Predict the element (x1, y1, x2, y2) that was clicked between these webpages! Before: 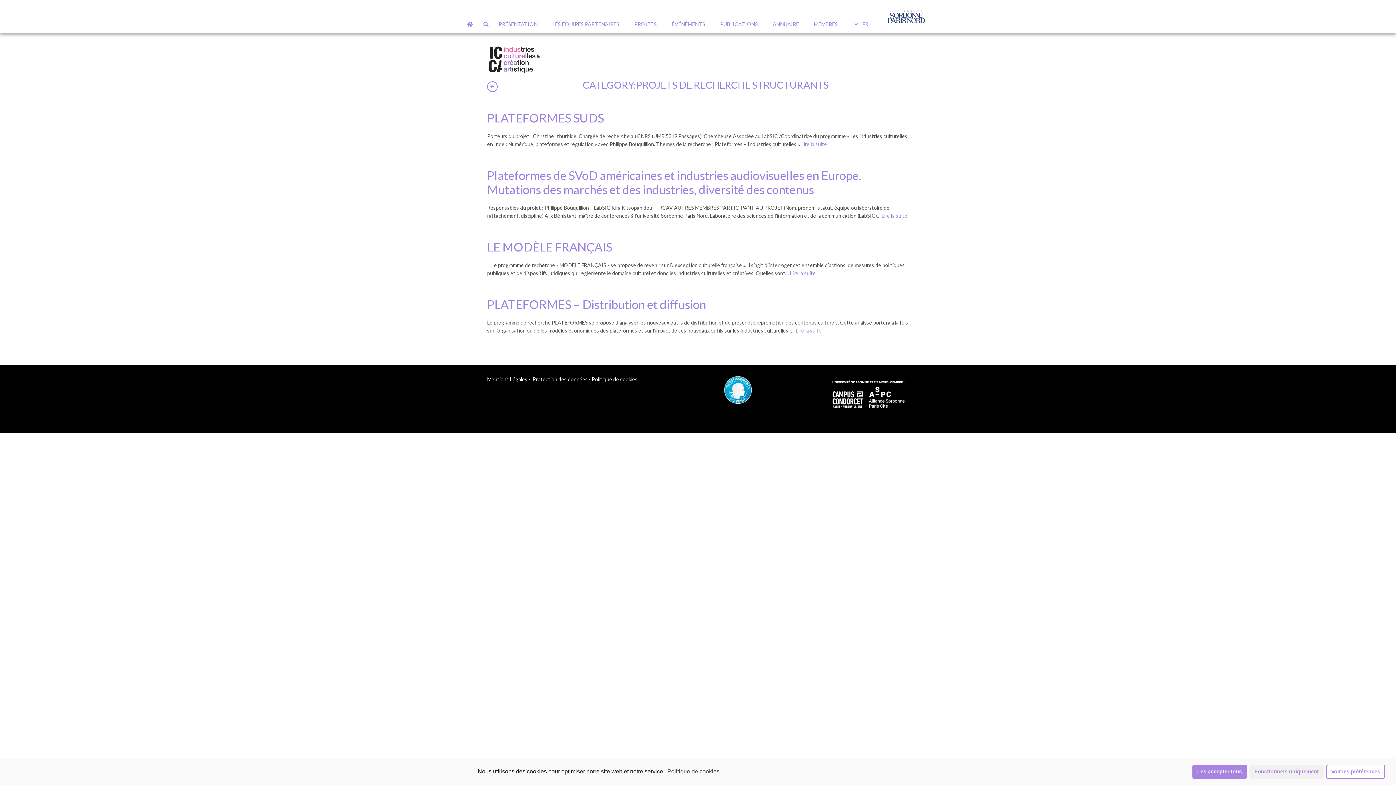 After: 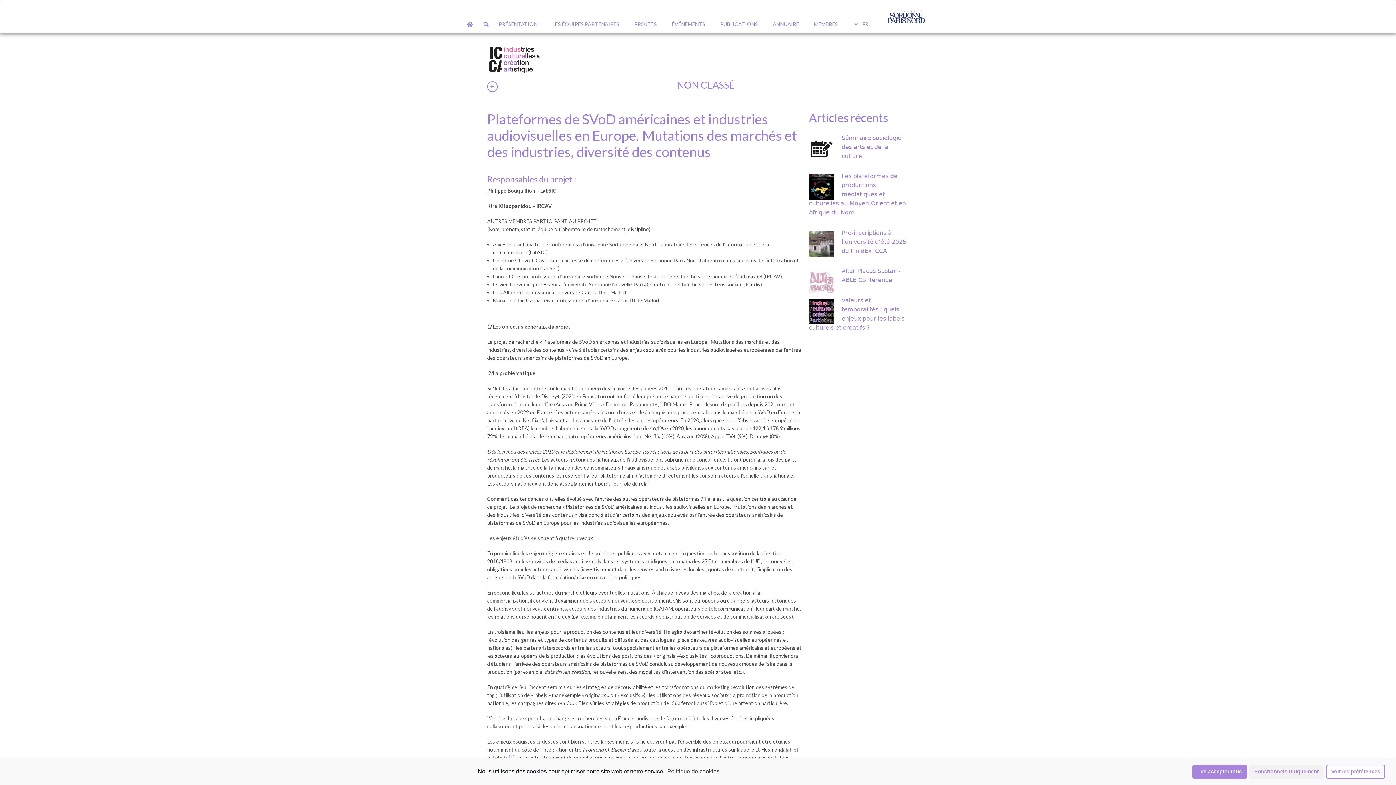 Action: bbox: (487, 168, 861, 196) label: Plateformes de SVoD américaines et industries audiovisuelles en Europe. Mutations des marchés et des industries, diversité des contenus